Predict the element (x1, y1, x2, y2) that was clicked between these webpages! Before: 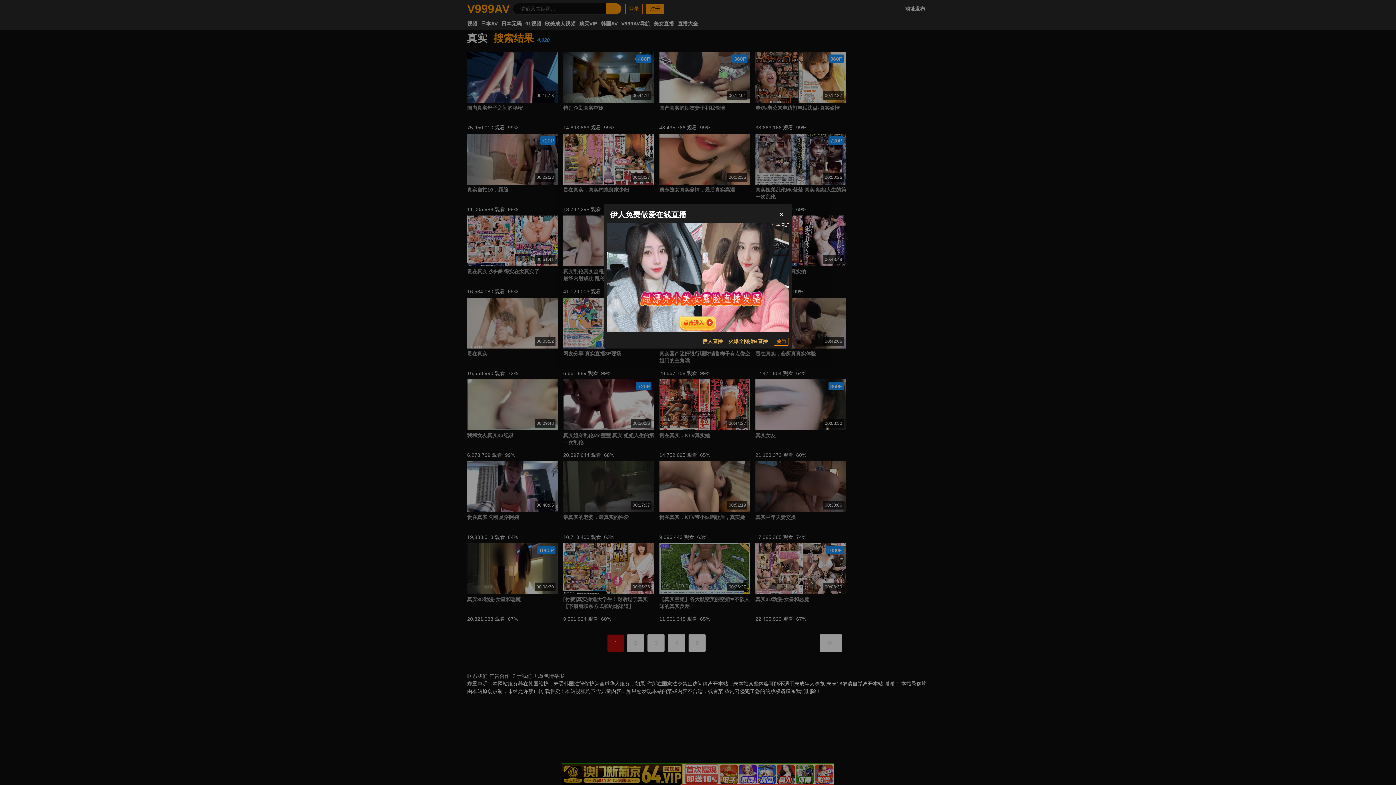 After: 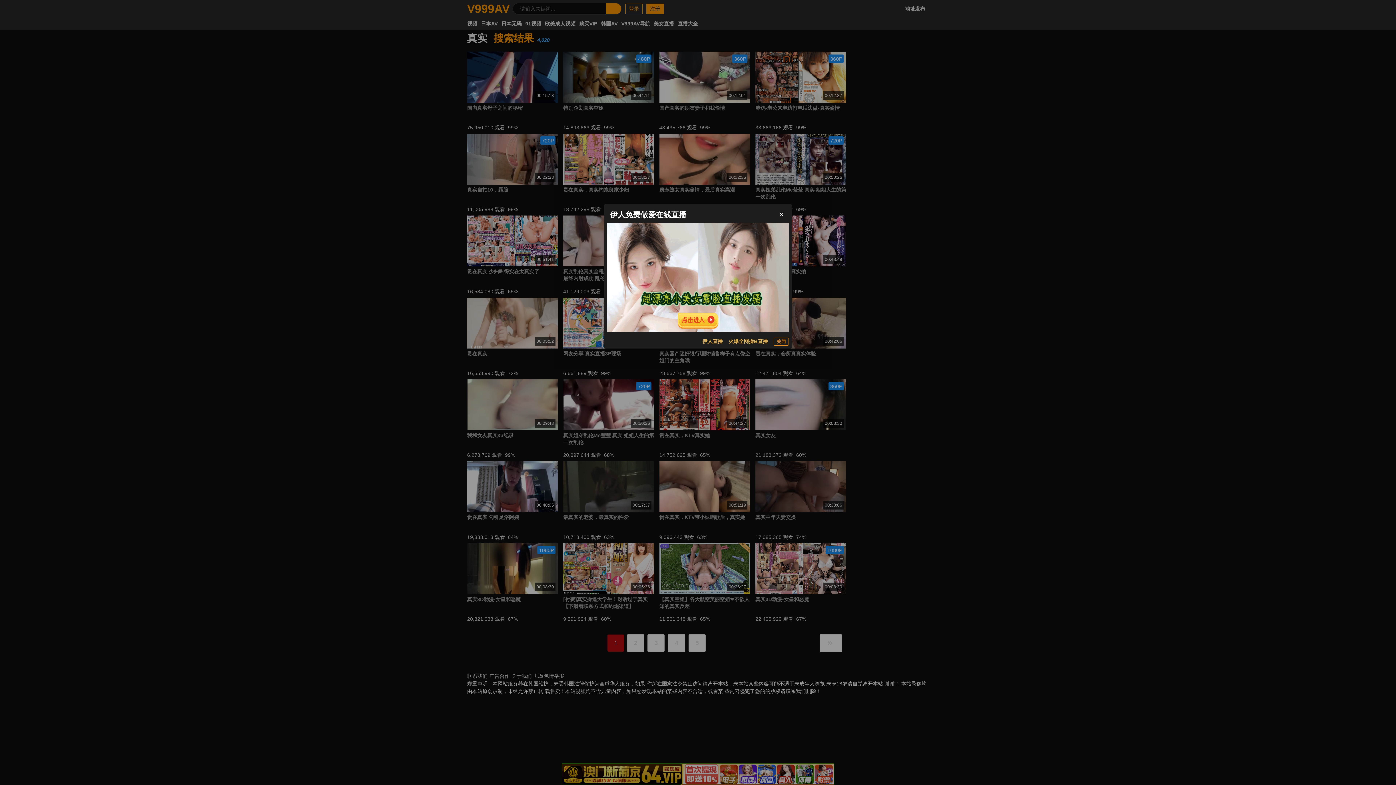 Action: bbox: (607, 222, 789, 331)